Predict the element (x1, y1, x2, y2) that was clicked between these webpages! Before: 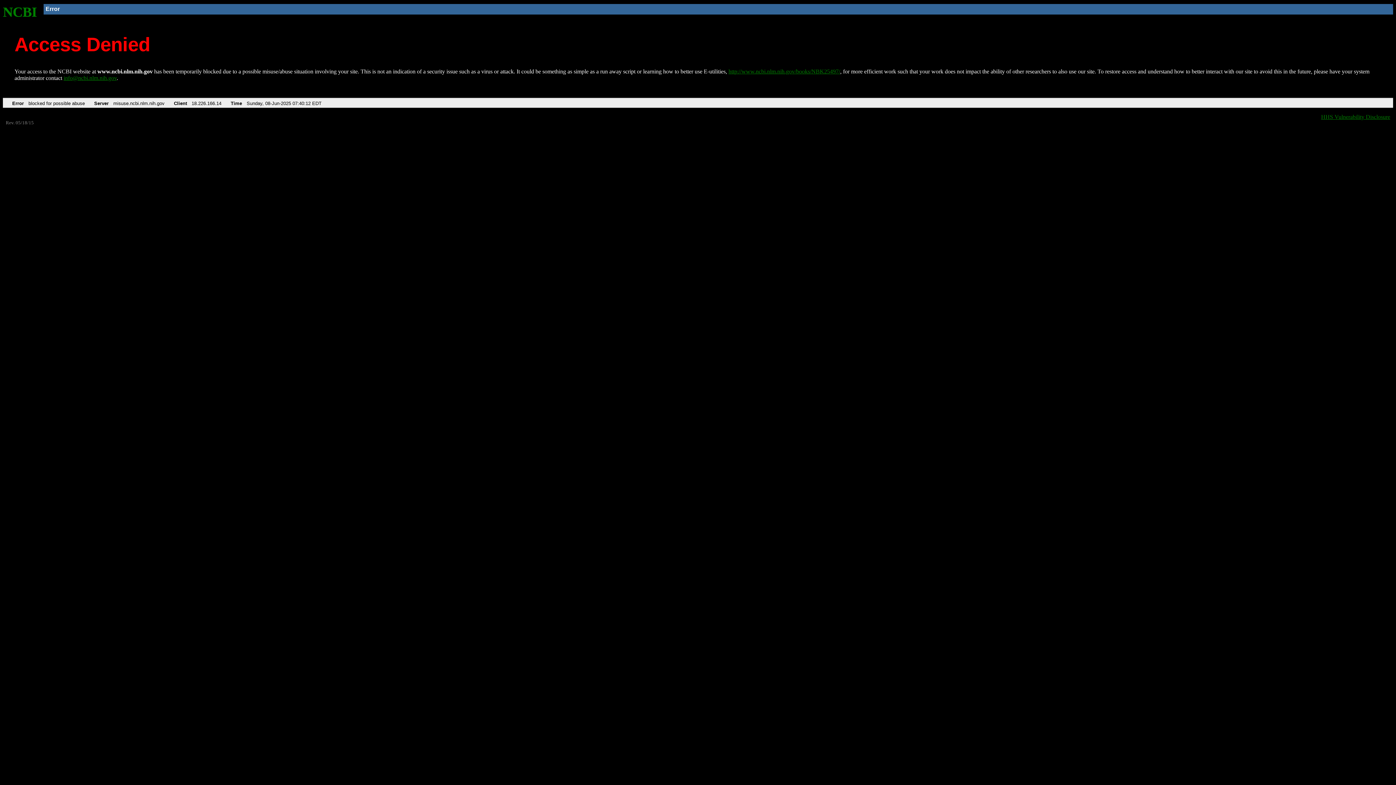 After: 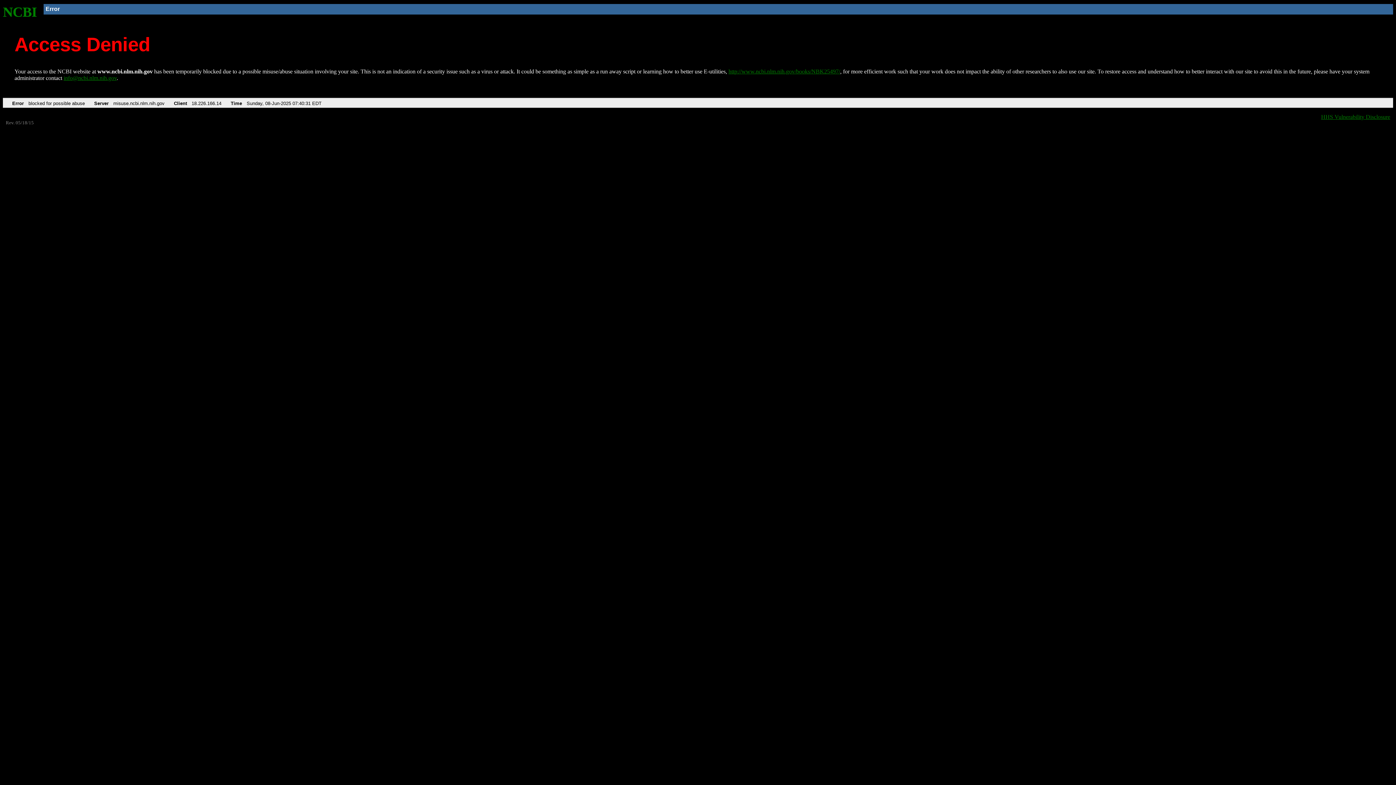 Action: bbox: (2, 4, 37, 19) label: NCBI